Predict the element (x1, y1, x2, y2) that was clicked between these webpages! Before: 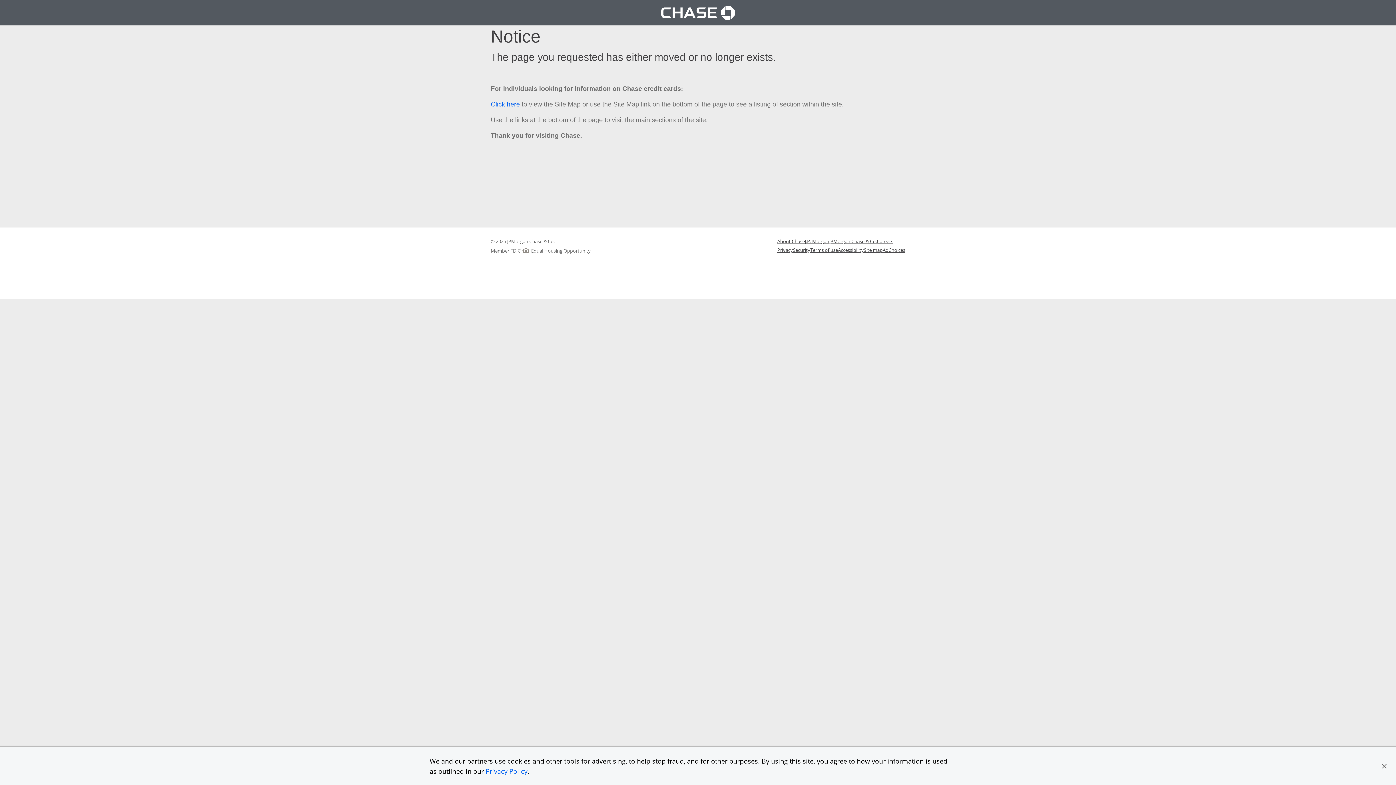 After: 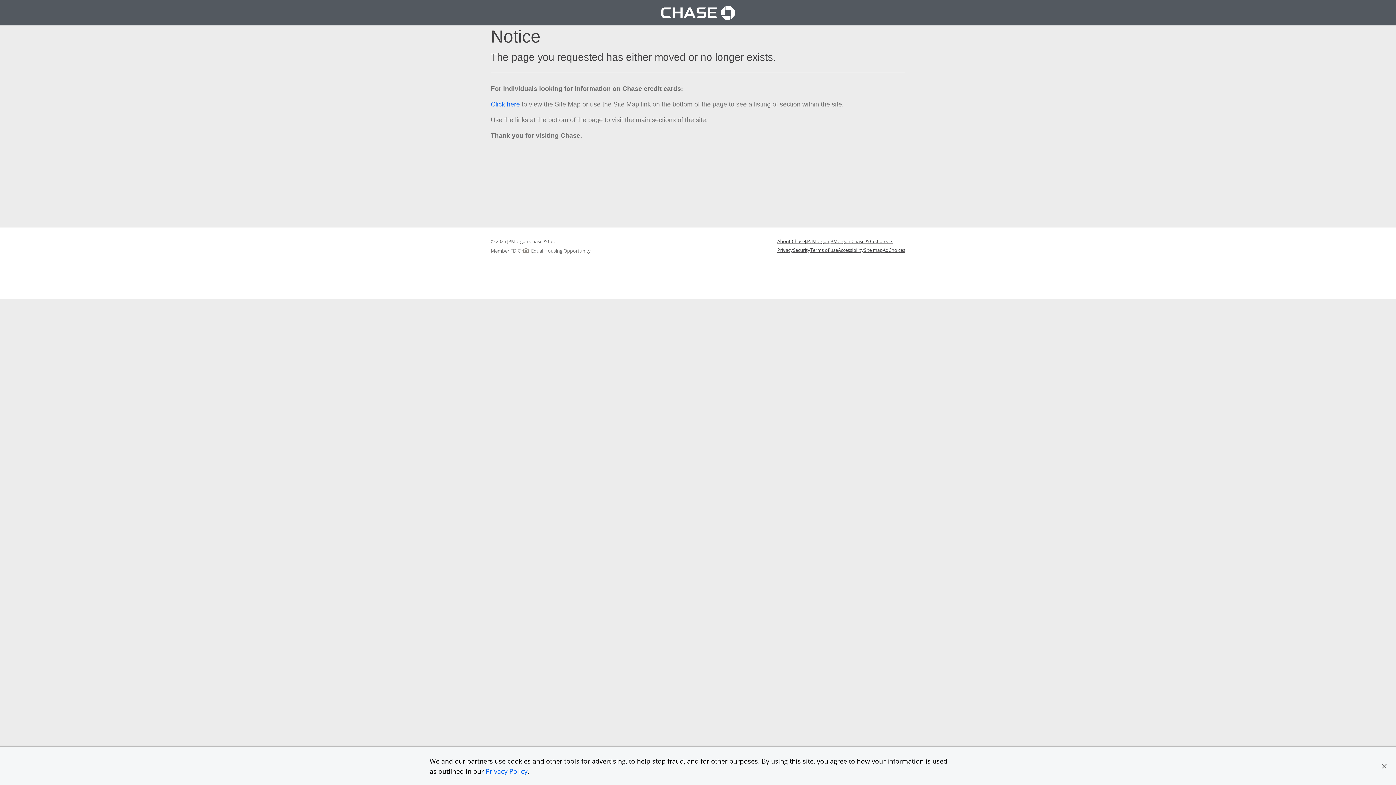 Action: bbox: (805, 238, 829, 244) label: J.P. Morgan
Opens in a new window